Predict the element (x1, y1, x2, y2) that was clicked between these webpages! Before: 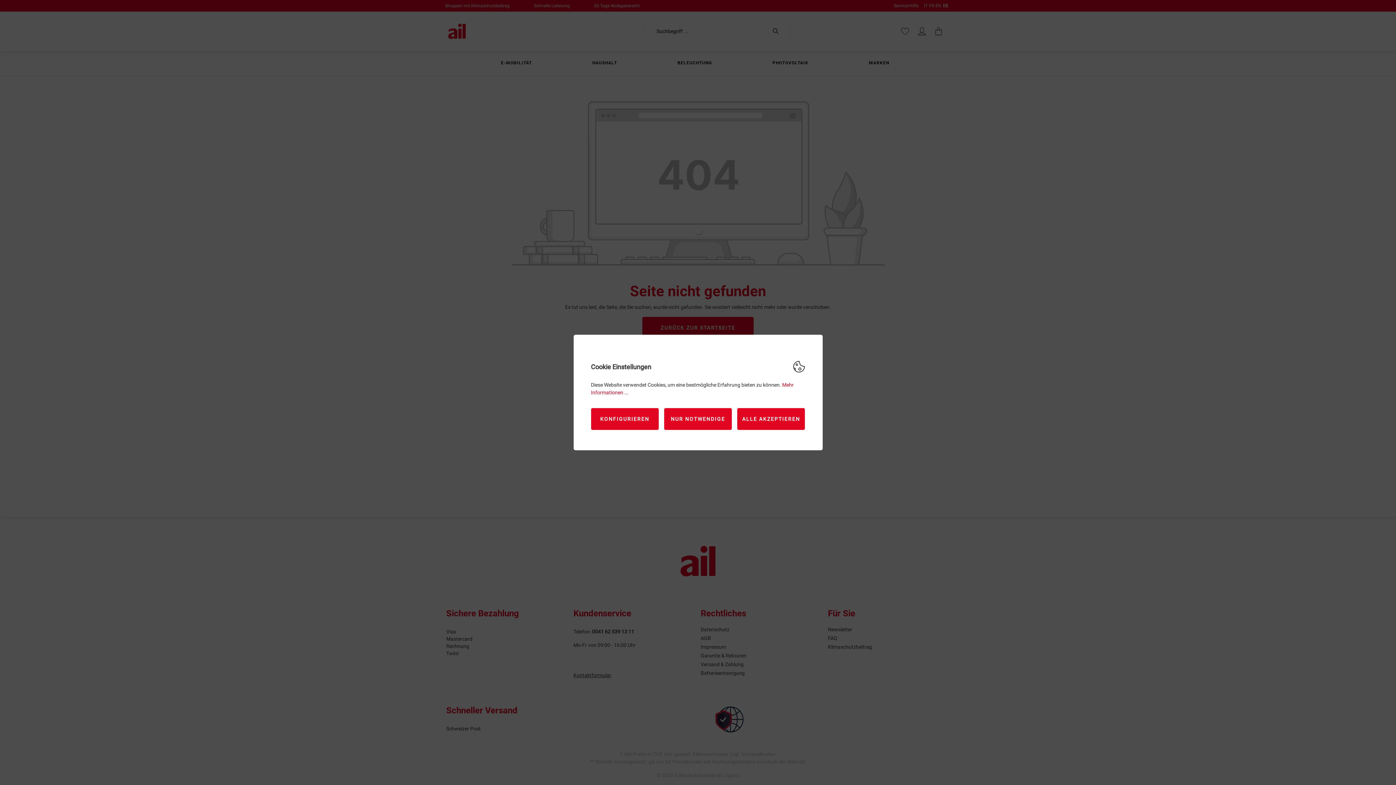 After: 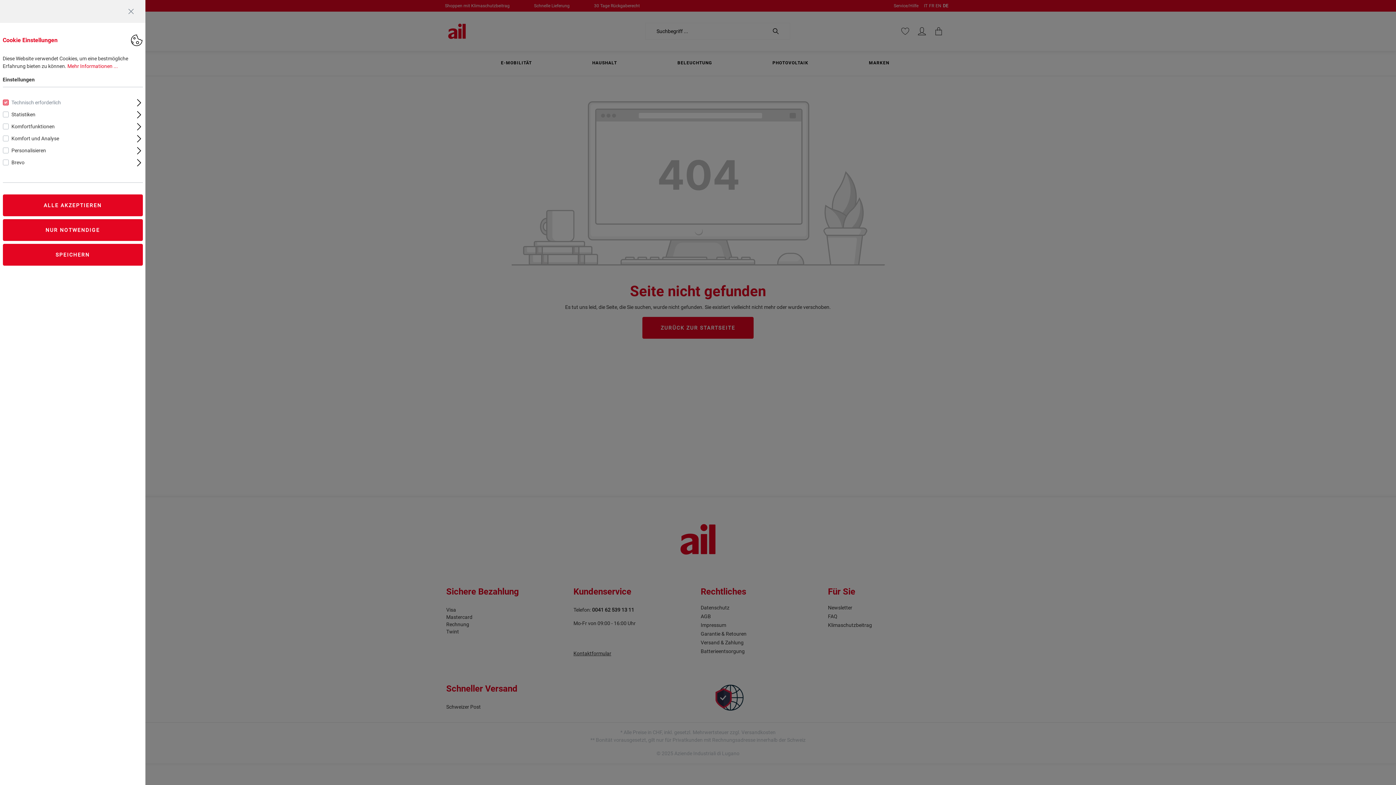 Action: bbox: (591, 408, 658, 430) label: KONFIGURIEREN